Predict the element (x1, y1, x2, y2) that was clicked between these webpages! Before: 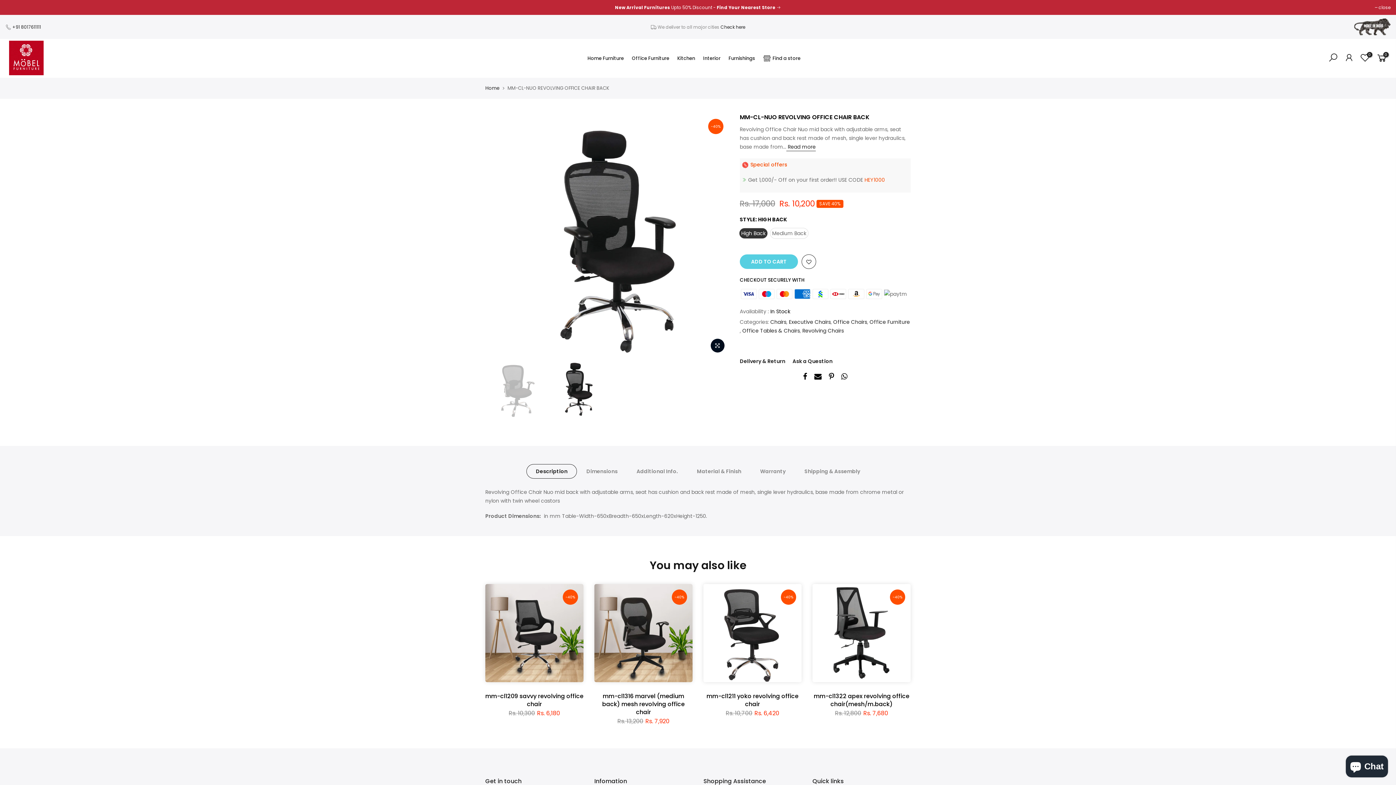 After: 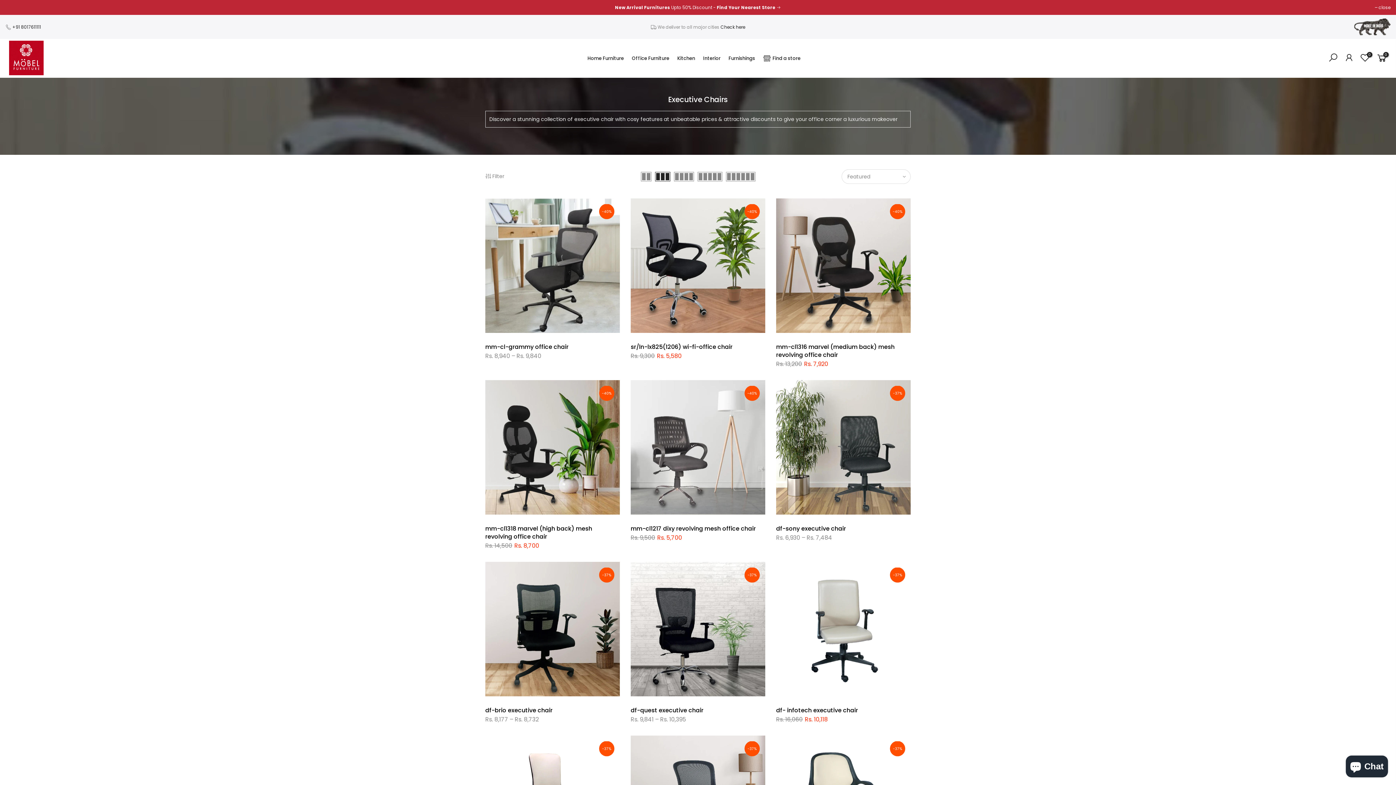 Action: label: Executive Chairs bbox: (789, 317, 830, 326)